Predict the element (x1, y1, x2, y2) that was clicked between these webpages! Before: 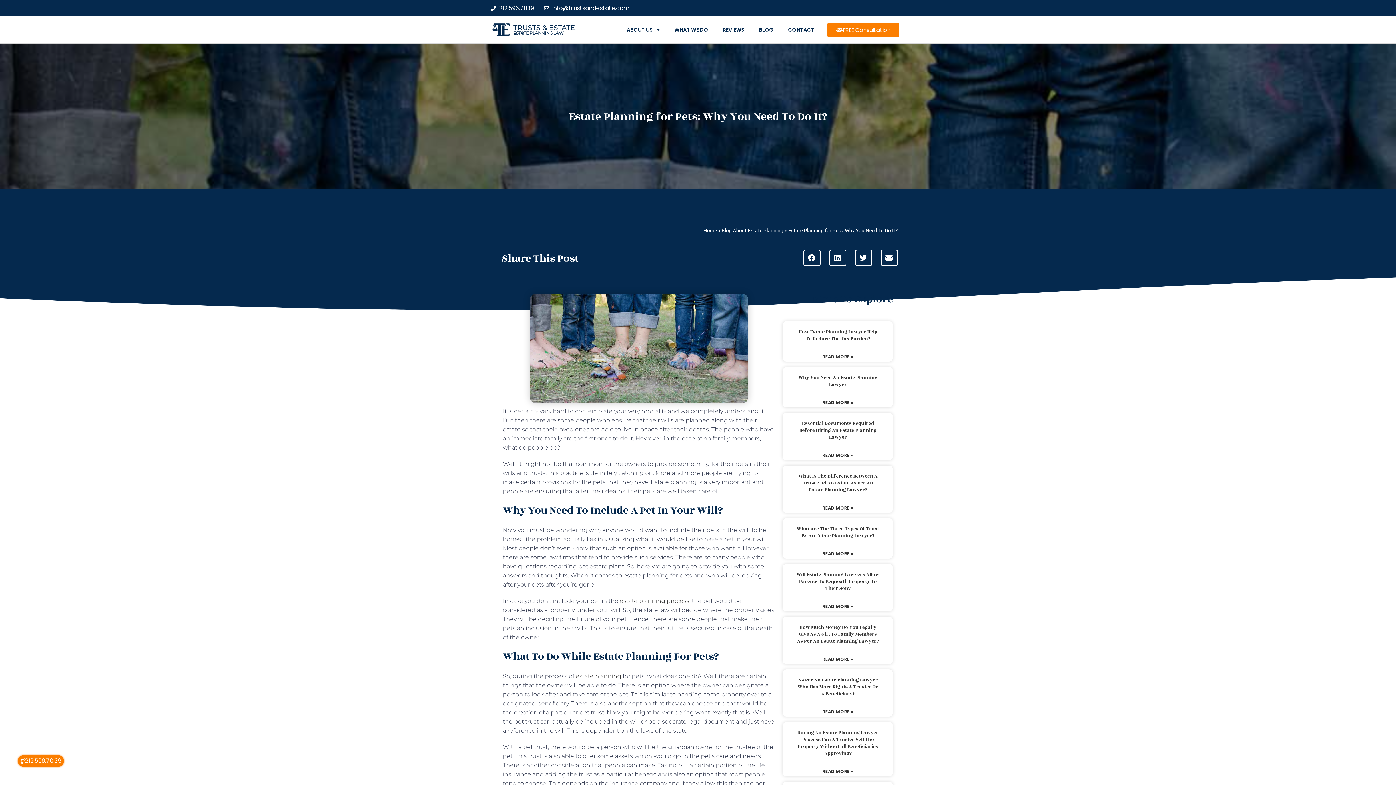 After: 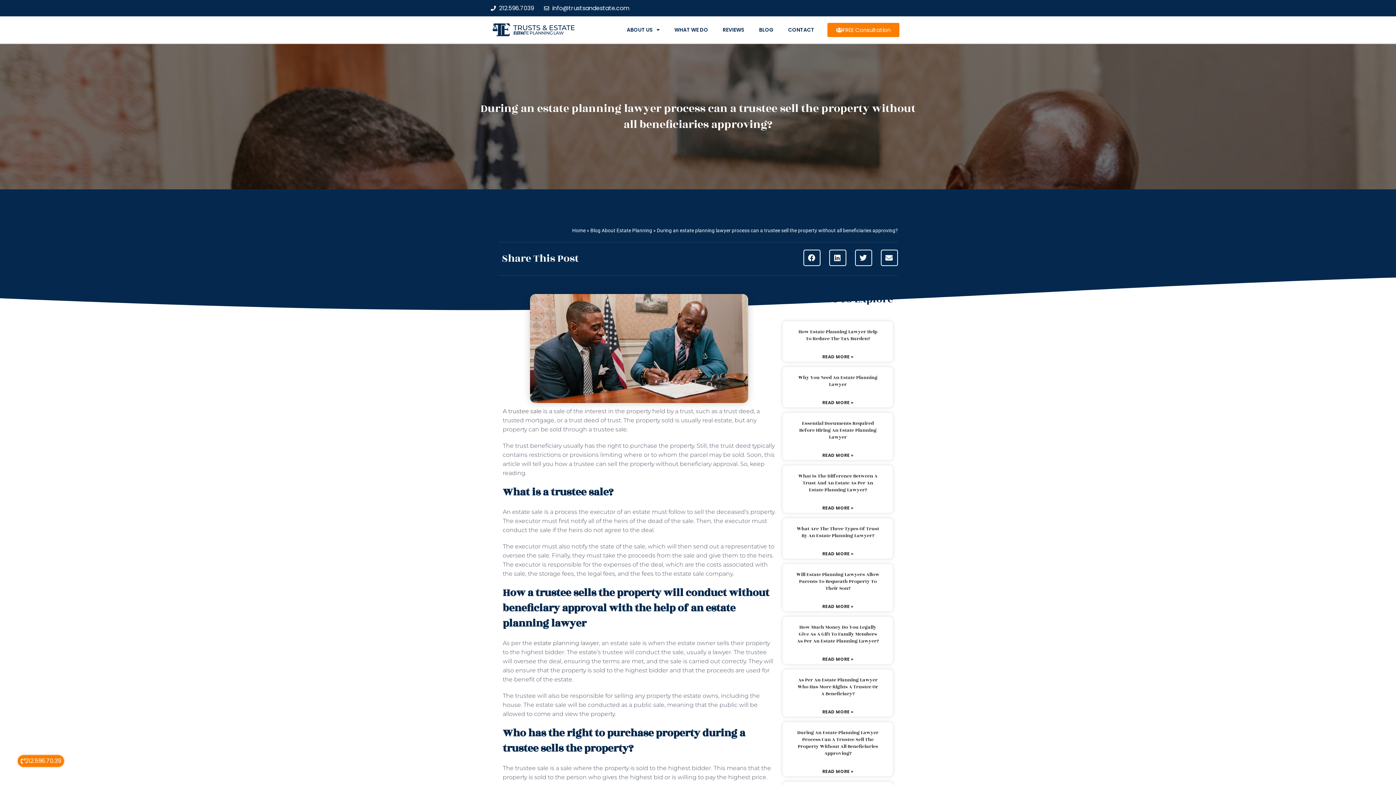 Action: bbox: (822, 768, 853, 775) label: Read more about During an estate planning lawyer process can a trustee sell the property without all beneficiaries approving?